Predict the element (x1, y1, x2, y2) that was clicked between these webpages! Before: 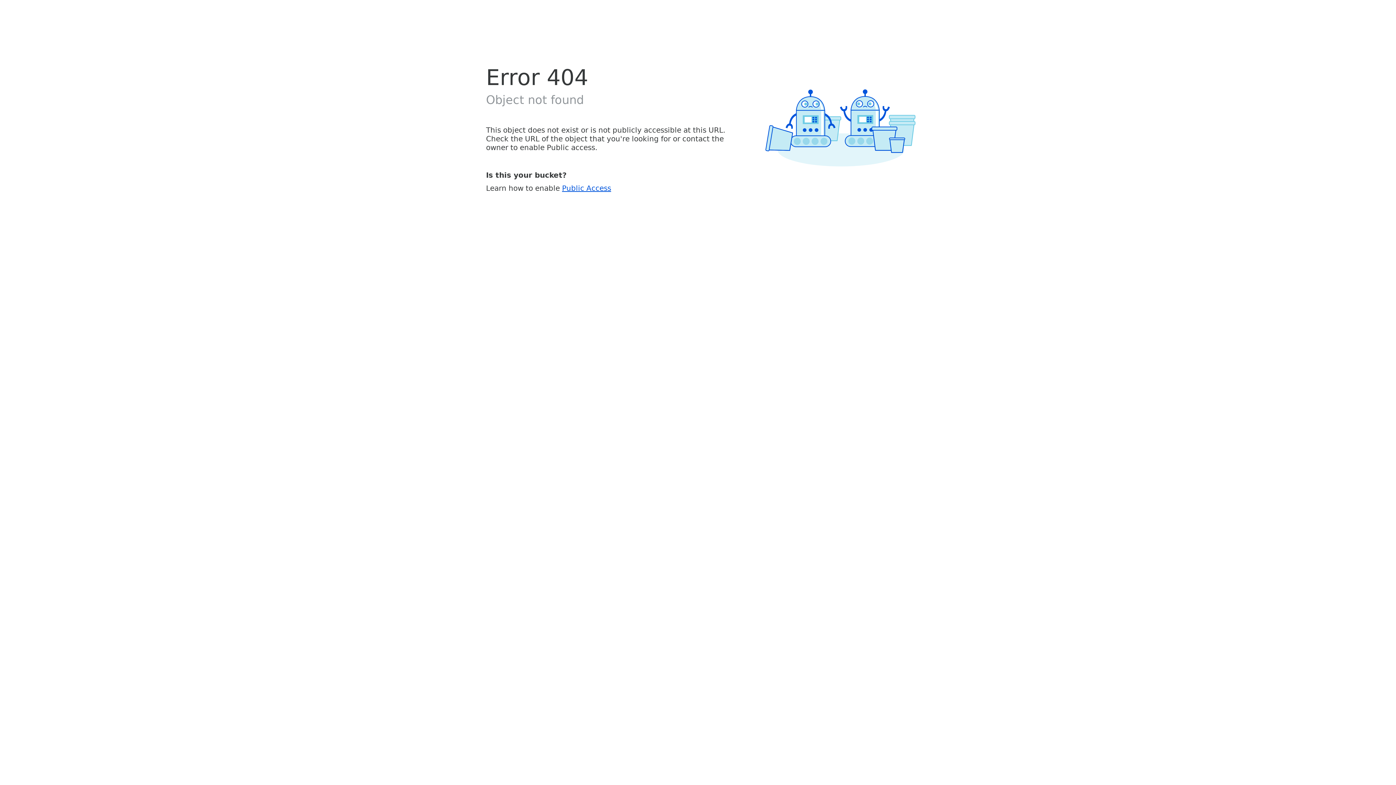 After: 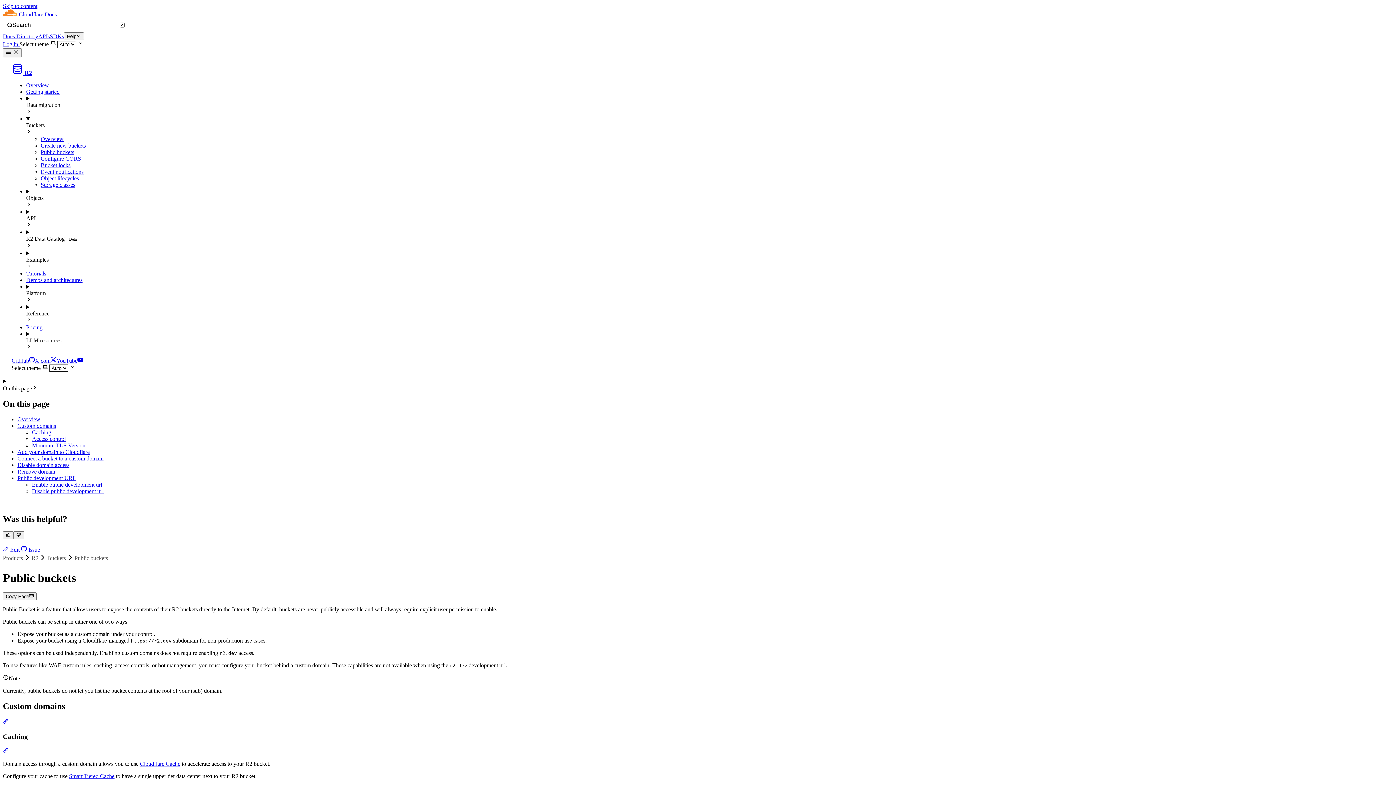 Action: label: Public Access bbox: (562, 183, 611, 192)